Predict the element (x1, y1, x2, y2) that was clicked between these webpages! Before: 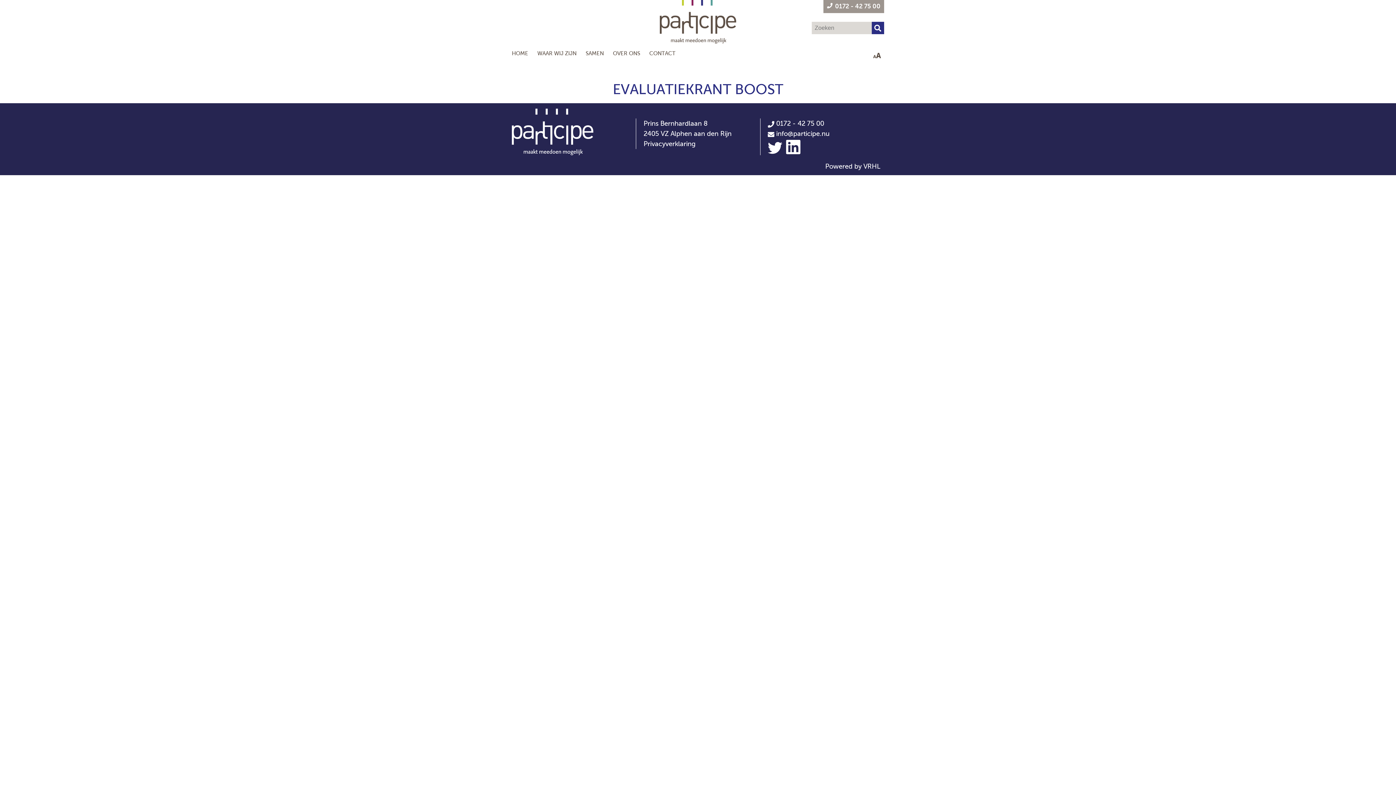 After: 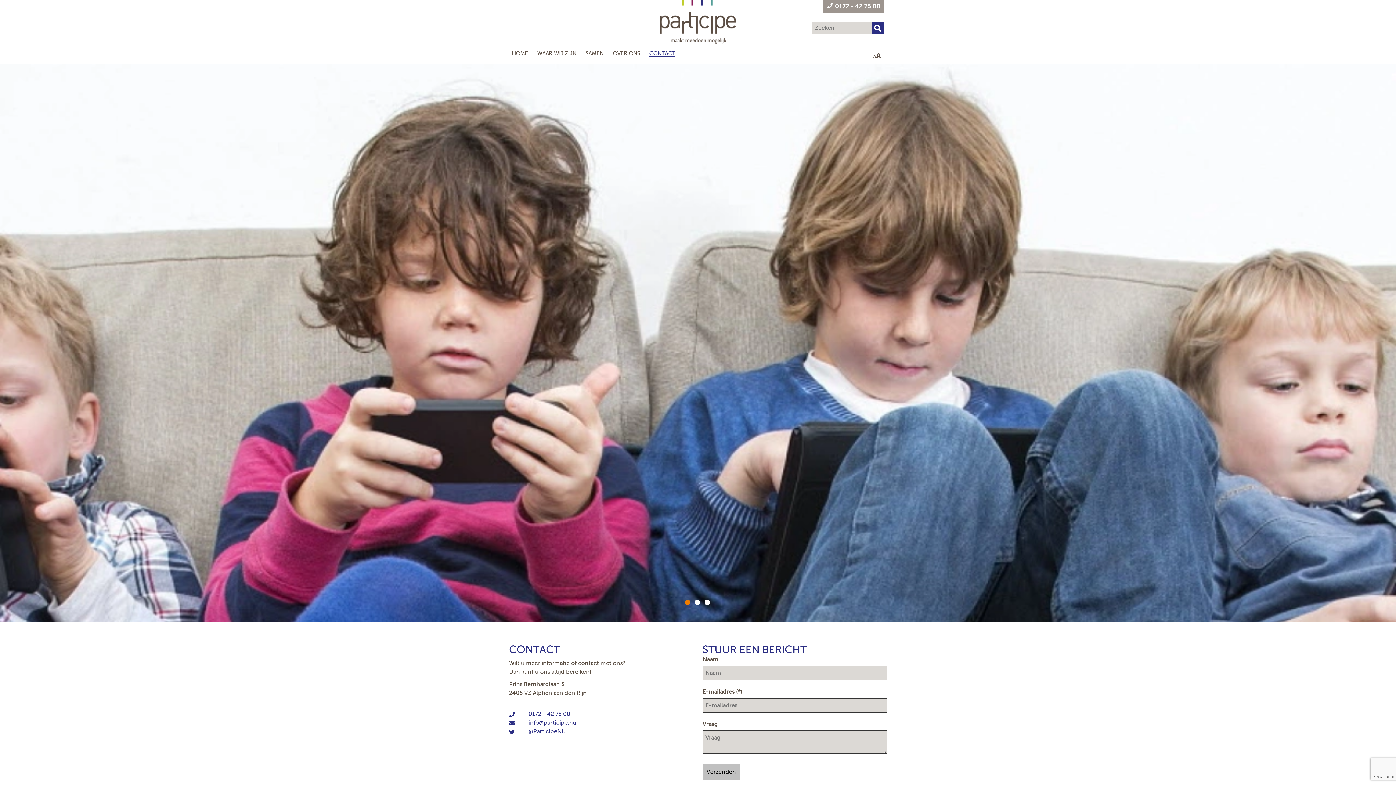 Action: label: CONTACT bbox: (649, 50, 675, 56)